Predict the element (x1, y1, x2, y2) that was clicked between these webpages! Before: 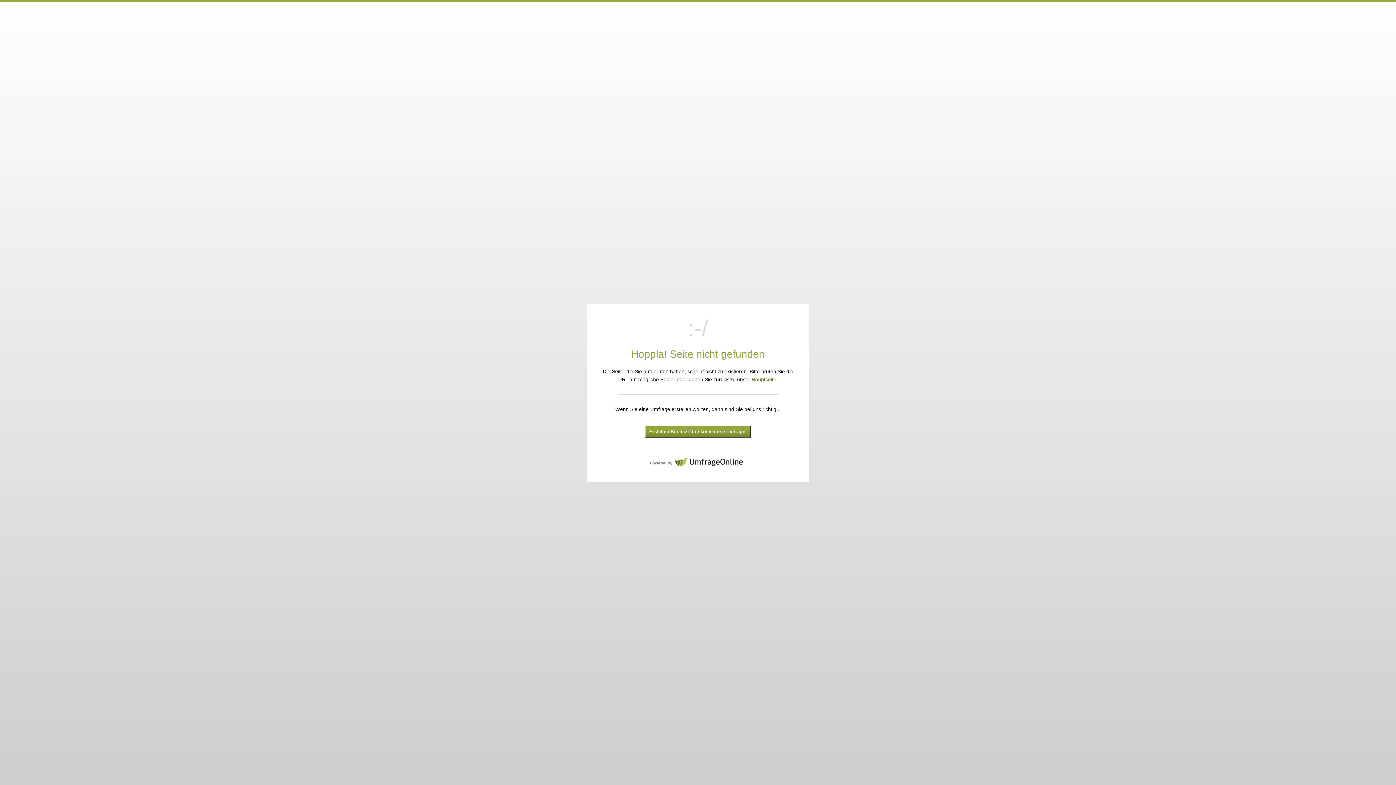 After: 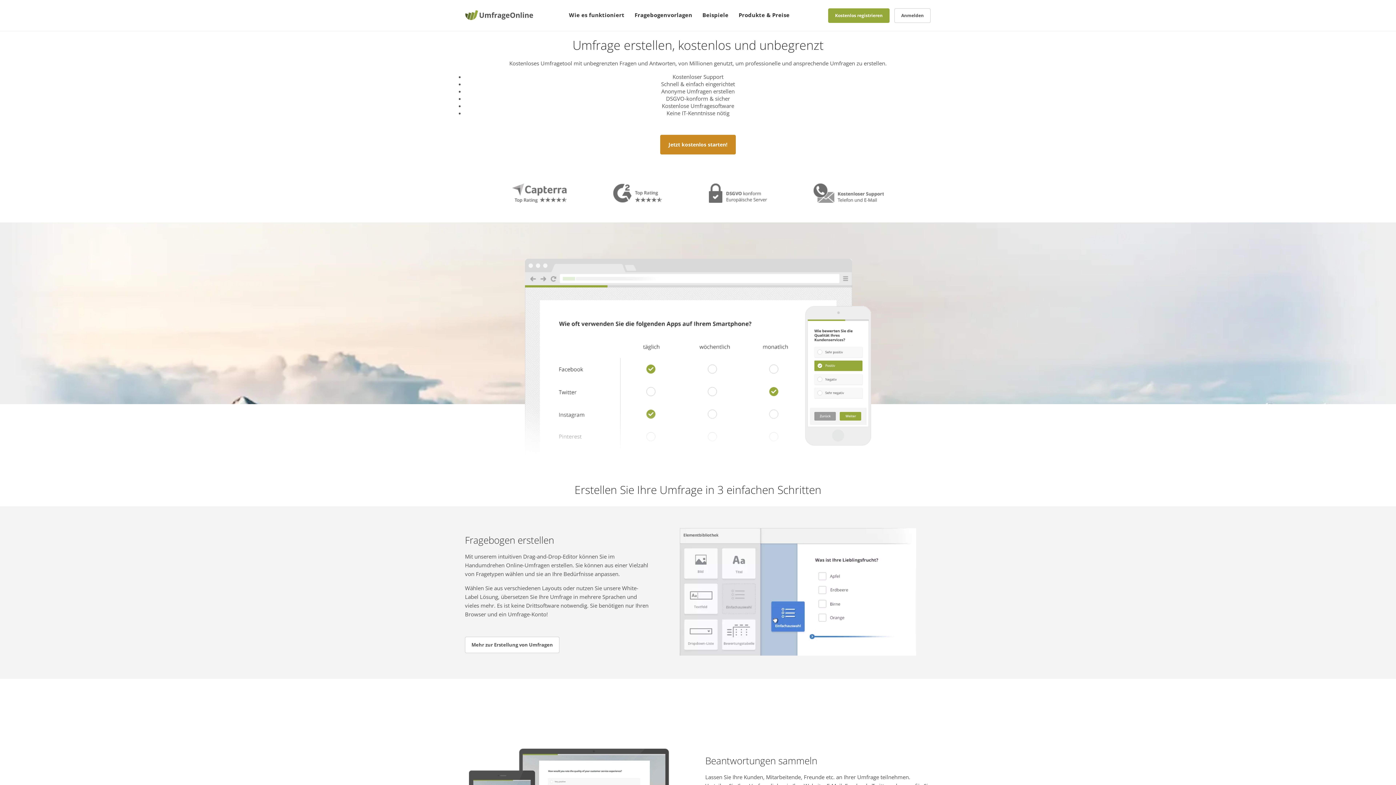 Action: bbox: (673, 461, 746, 465)